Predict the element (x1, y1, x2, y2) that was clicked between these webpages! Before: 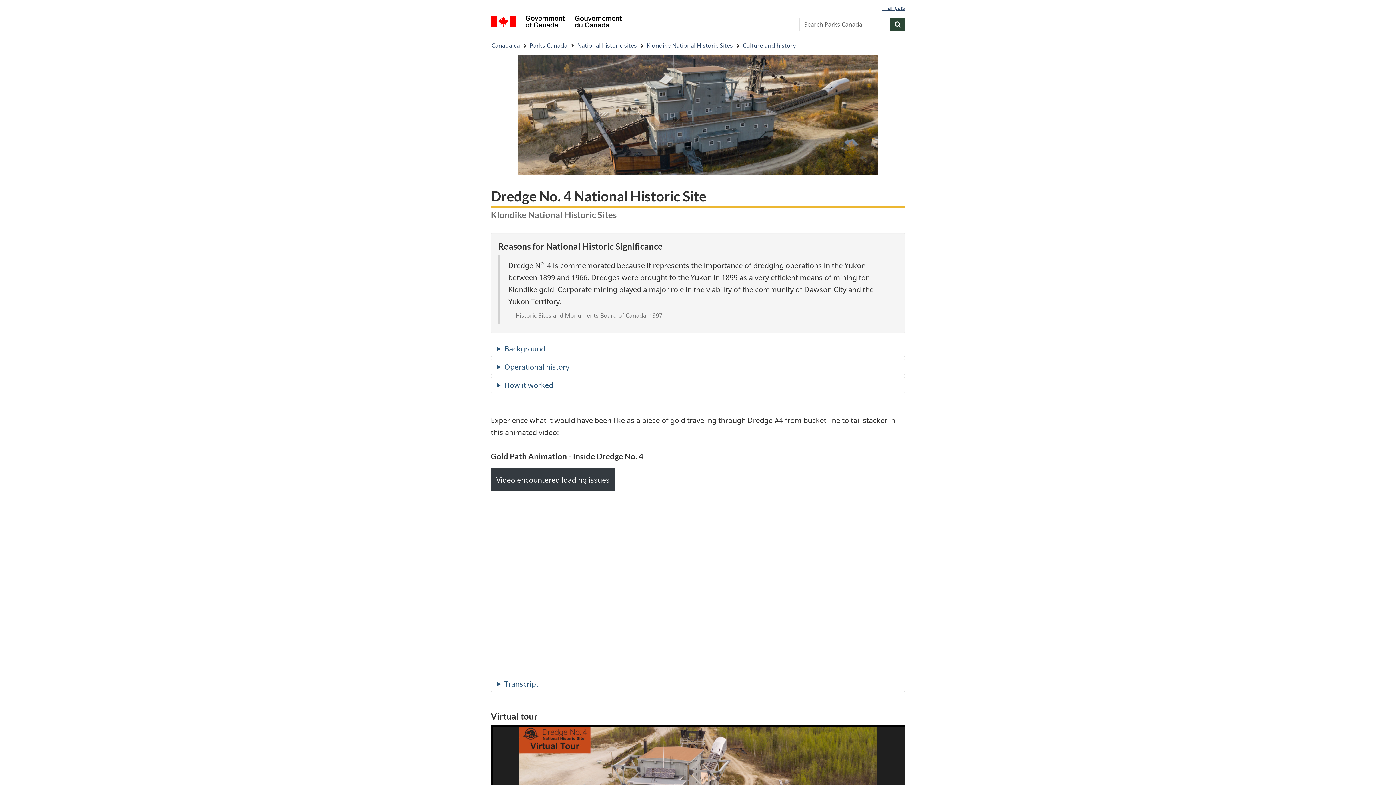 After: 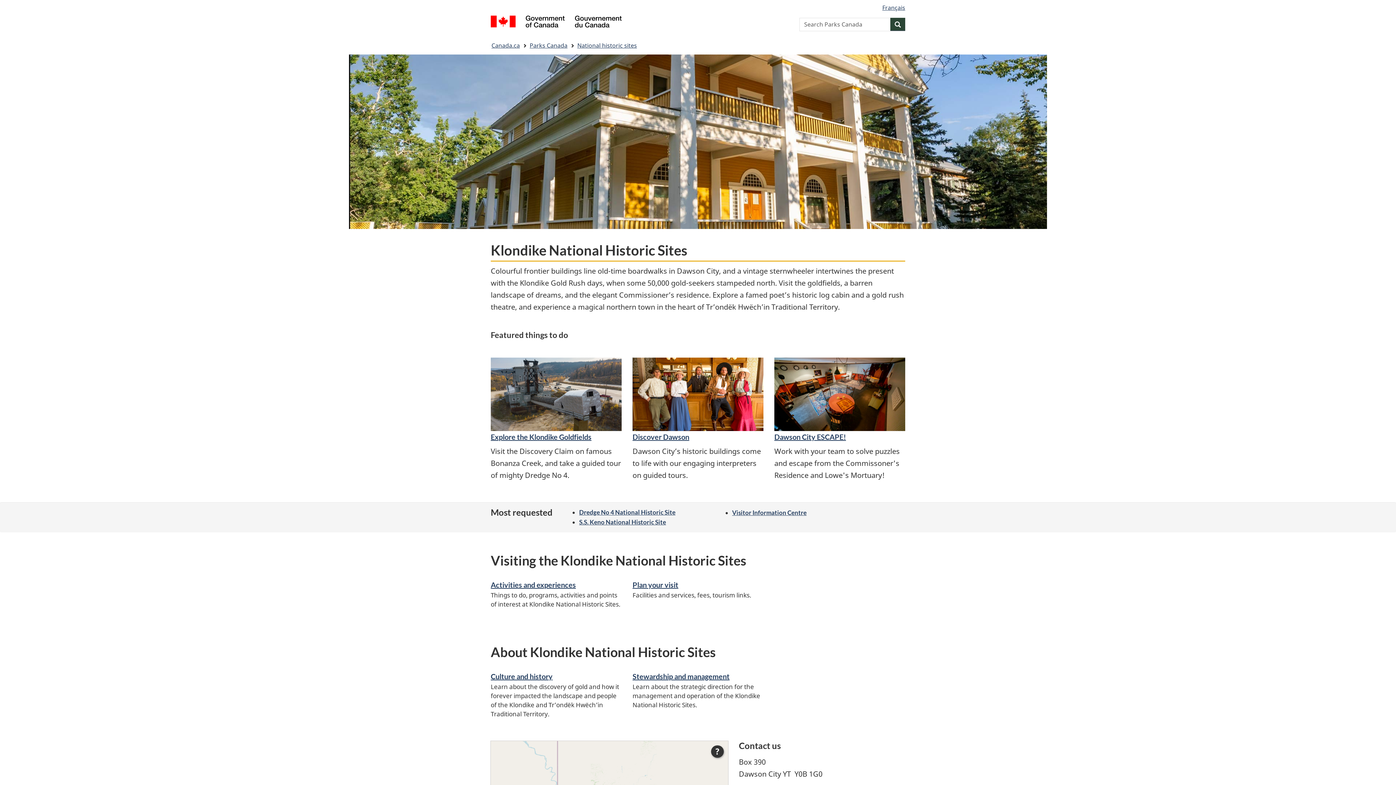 Action: label: Klondike National Historic Sites bbox: (646, 39, 733, 51)